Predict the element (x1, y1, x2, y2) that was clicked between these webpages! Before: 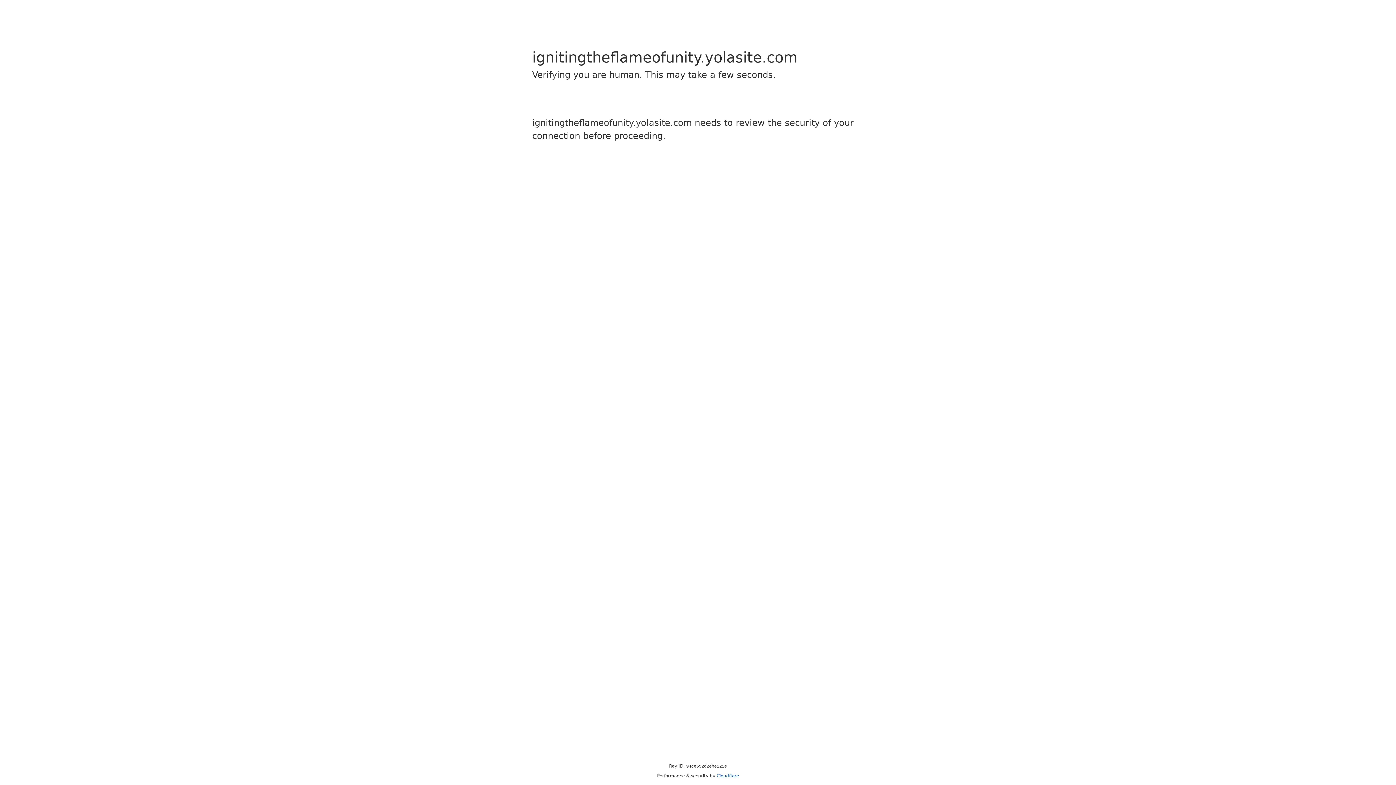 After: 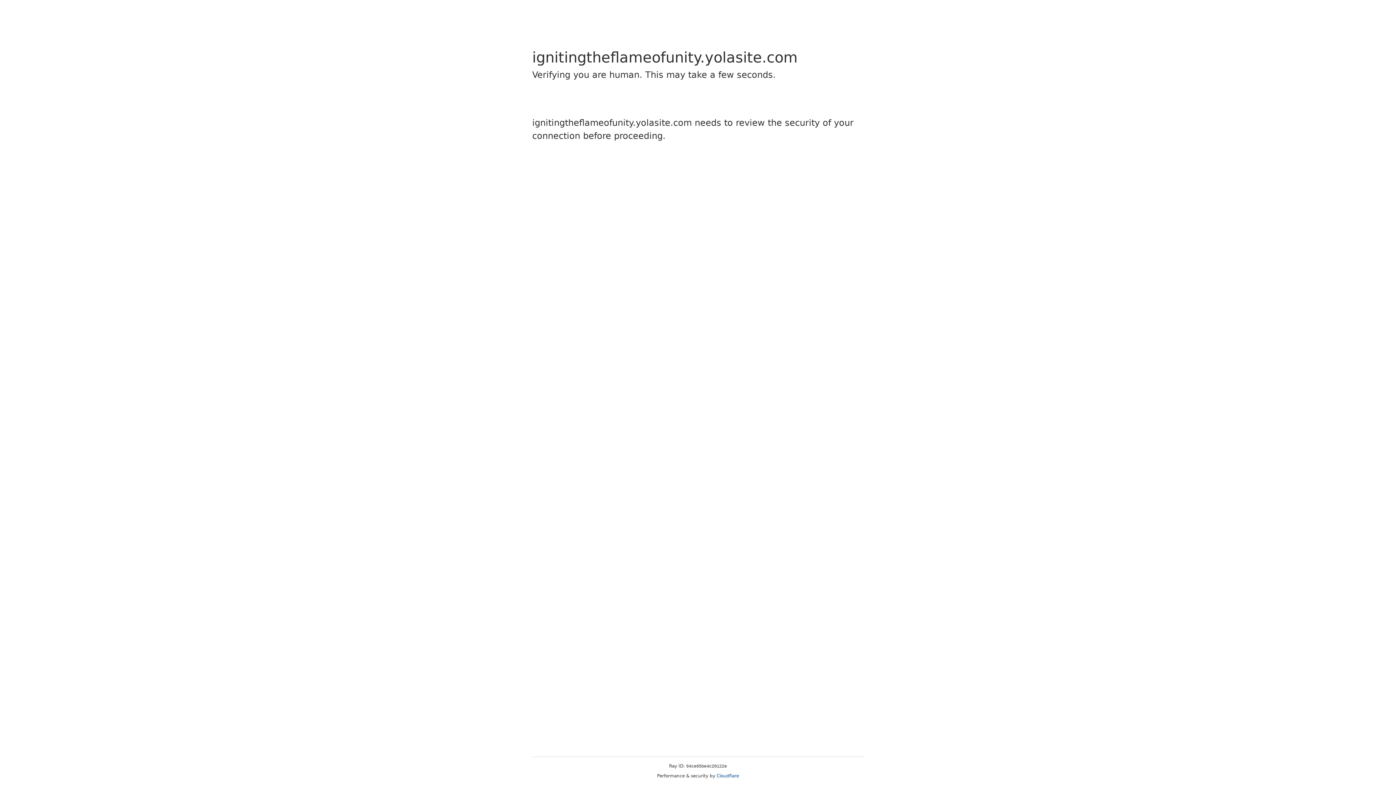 Action: bbox: (716, 773, 739, 778) label: Cloudflare